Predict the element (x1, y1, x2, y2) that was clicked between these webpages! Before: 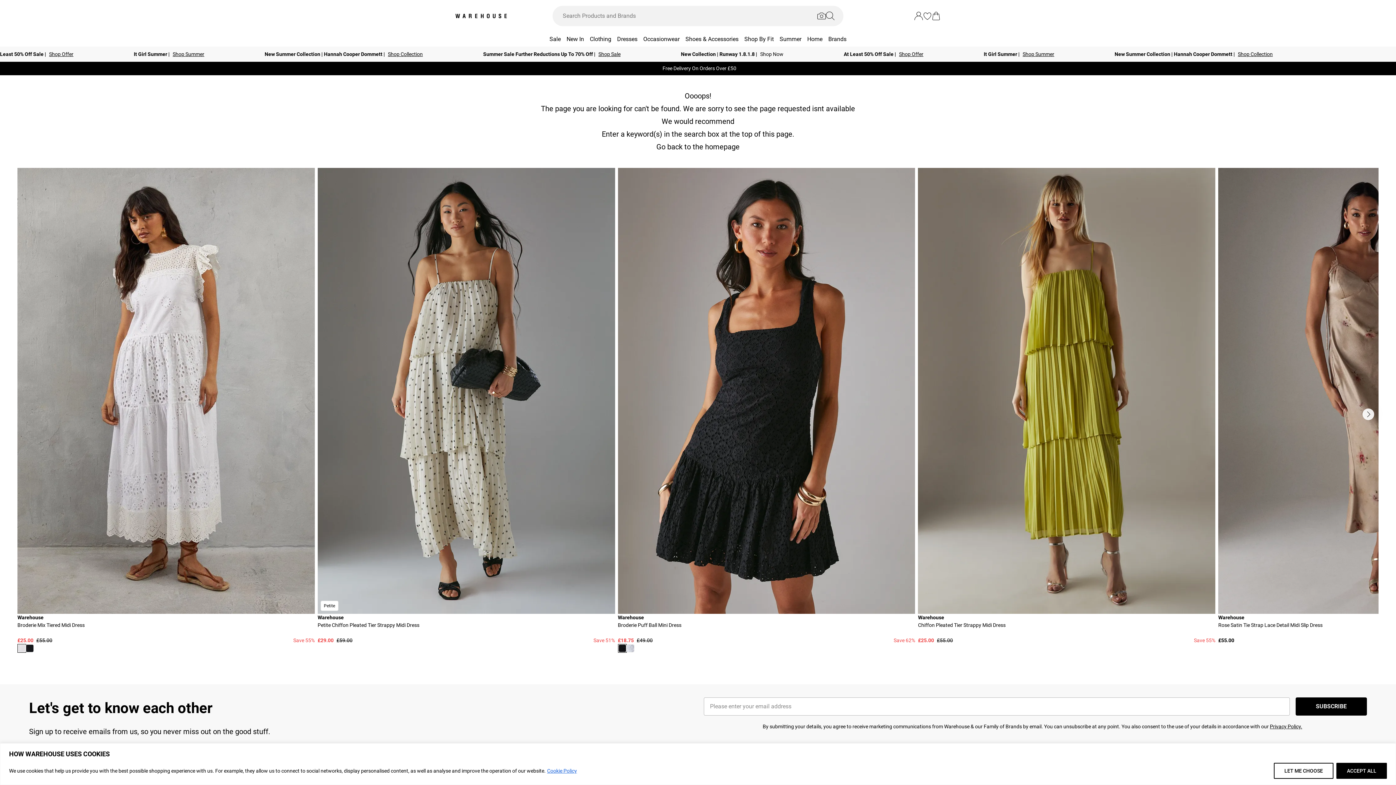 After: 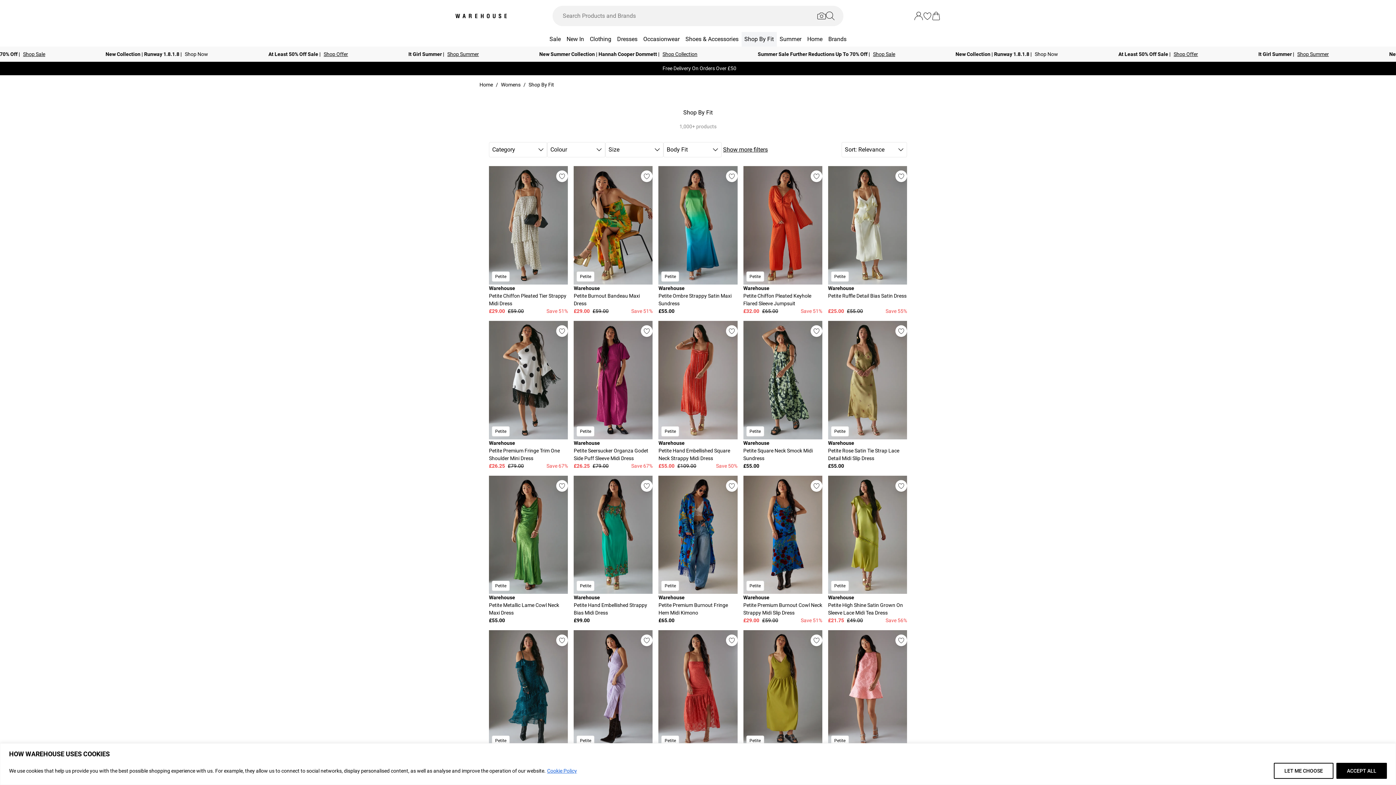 Action: label: Shop By Fit bbox: (741, 32, 776, 46)